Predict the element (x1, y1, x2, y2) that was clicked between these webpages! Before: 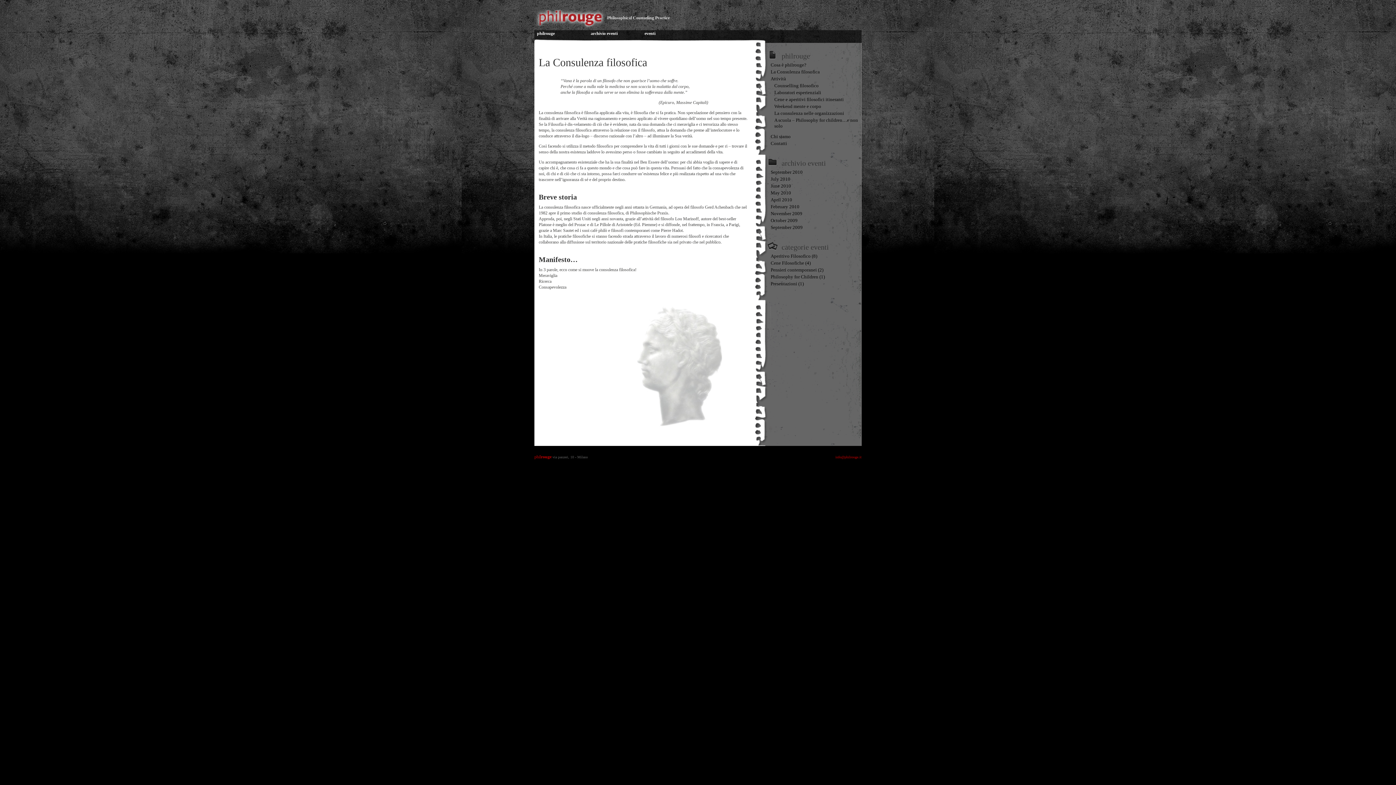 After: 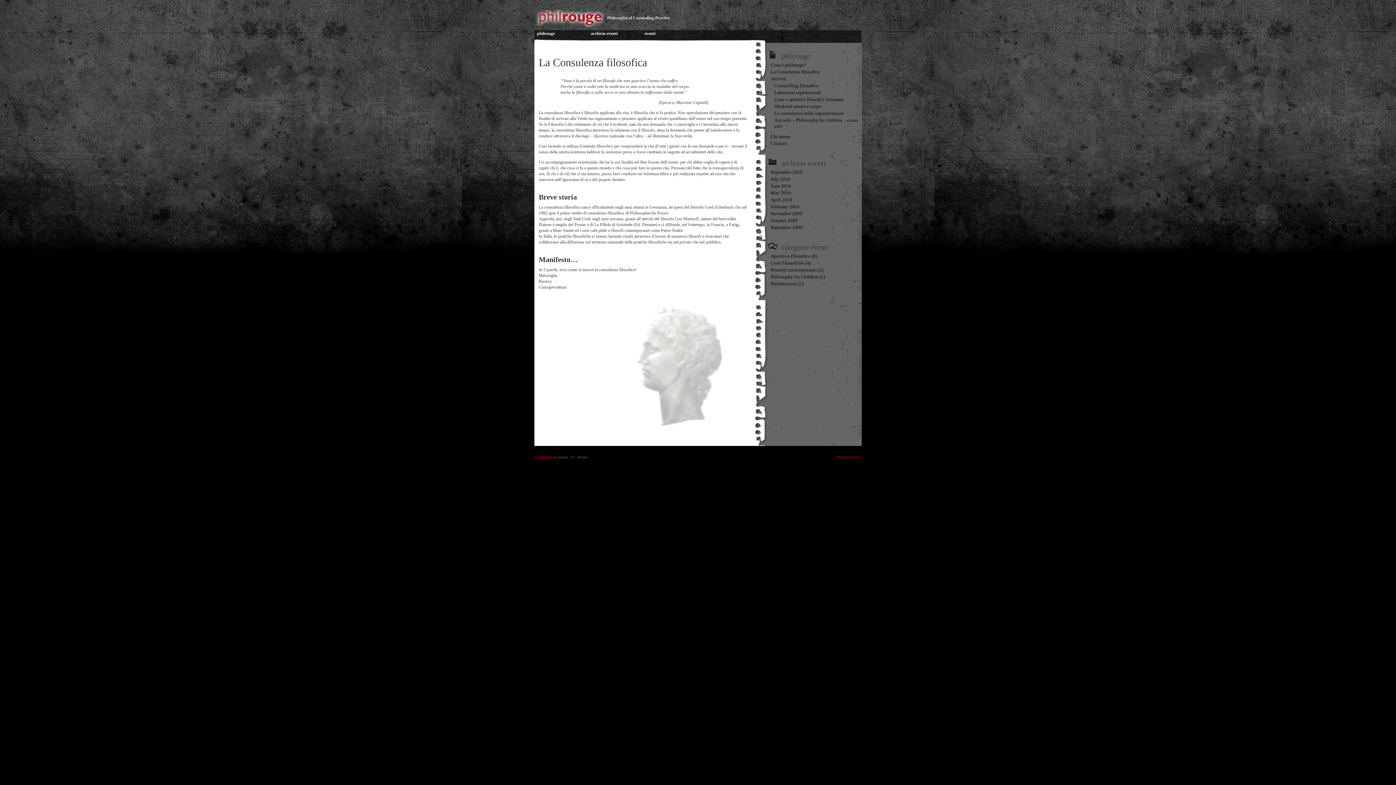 Action: bbox: (534, 455, 551, 459) label: philrouge